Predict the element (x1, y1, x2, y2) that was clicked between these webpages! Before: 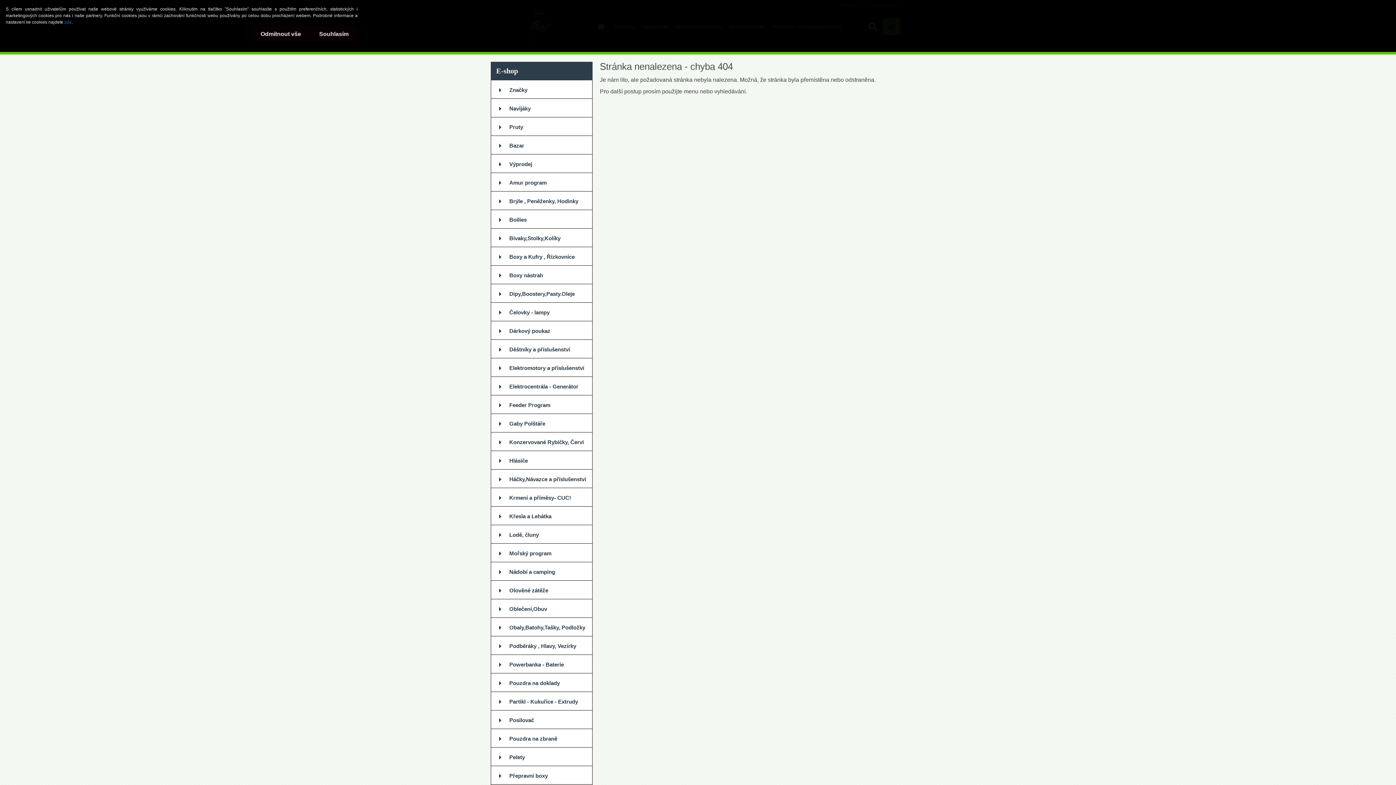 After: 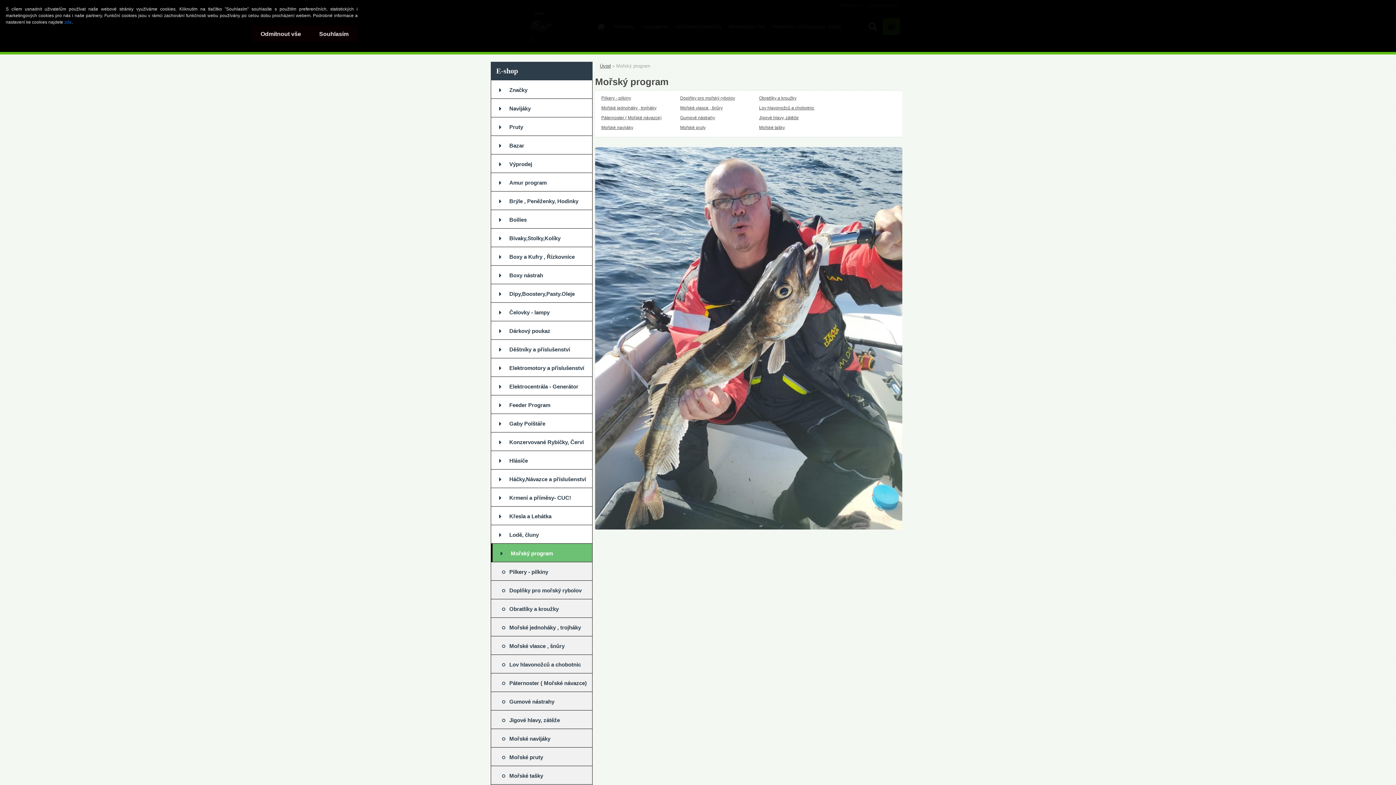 Action: label: Mořský program bbox: (490, 544, 592, 562)